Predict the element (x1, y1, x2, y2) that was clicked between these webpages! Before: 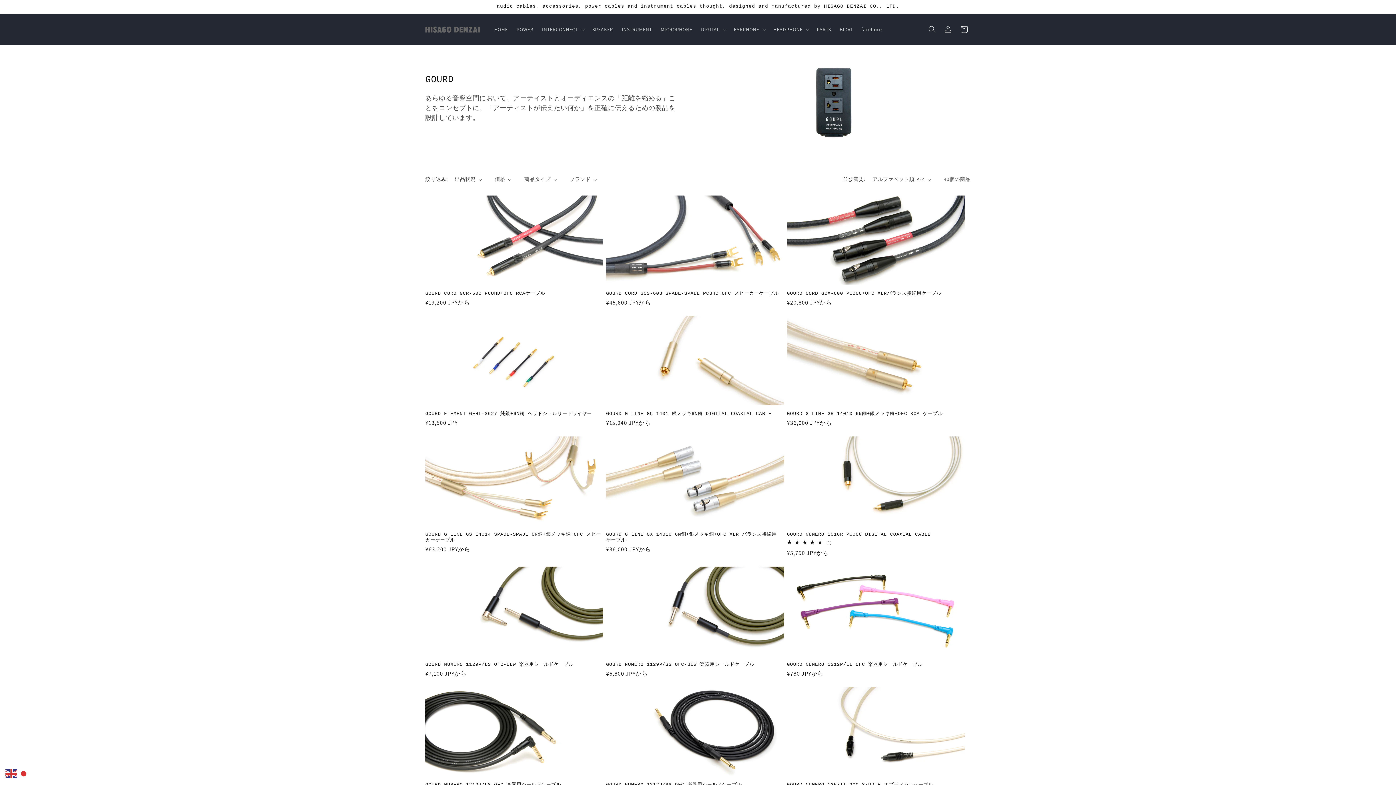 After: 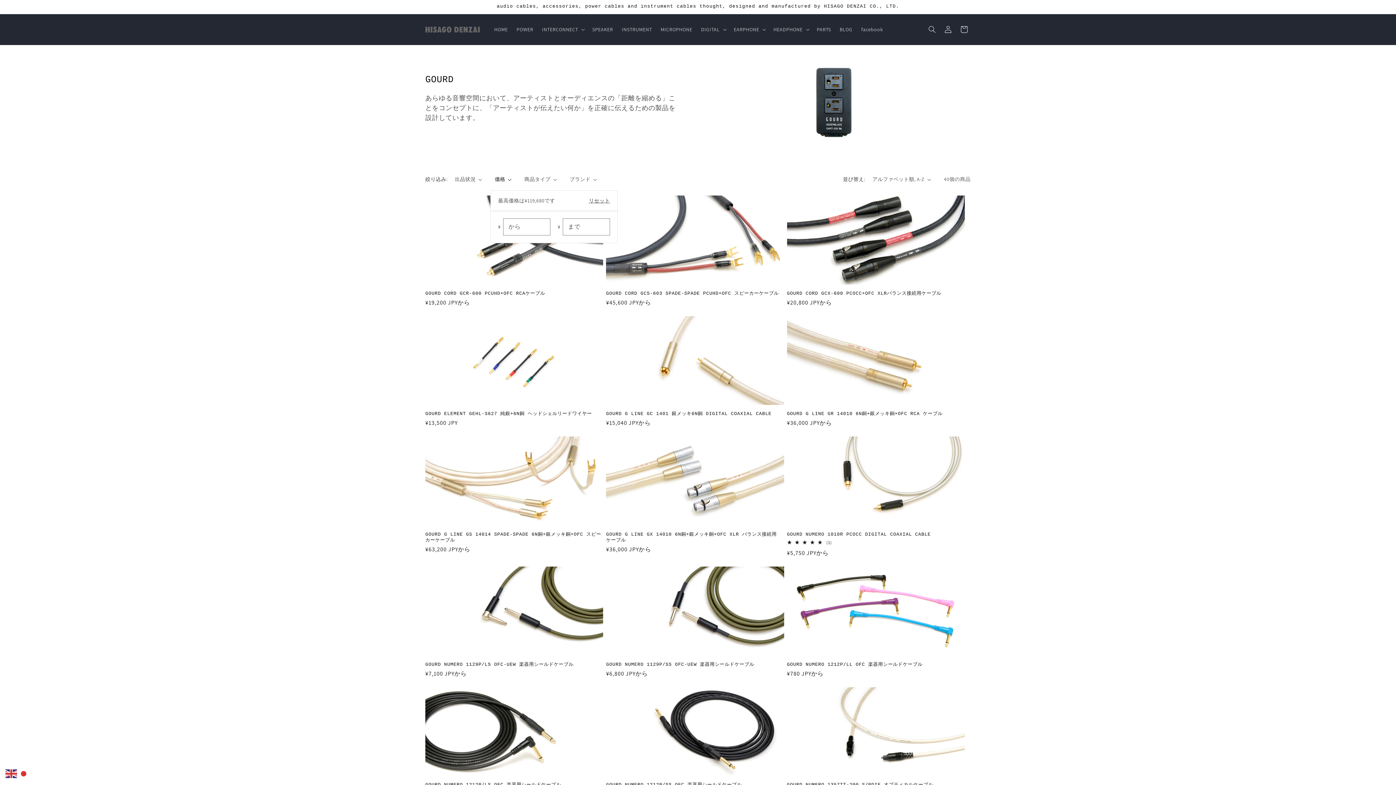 Action: label: 価格 bbox: (494, 175, 511, 183)